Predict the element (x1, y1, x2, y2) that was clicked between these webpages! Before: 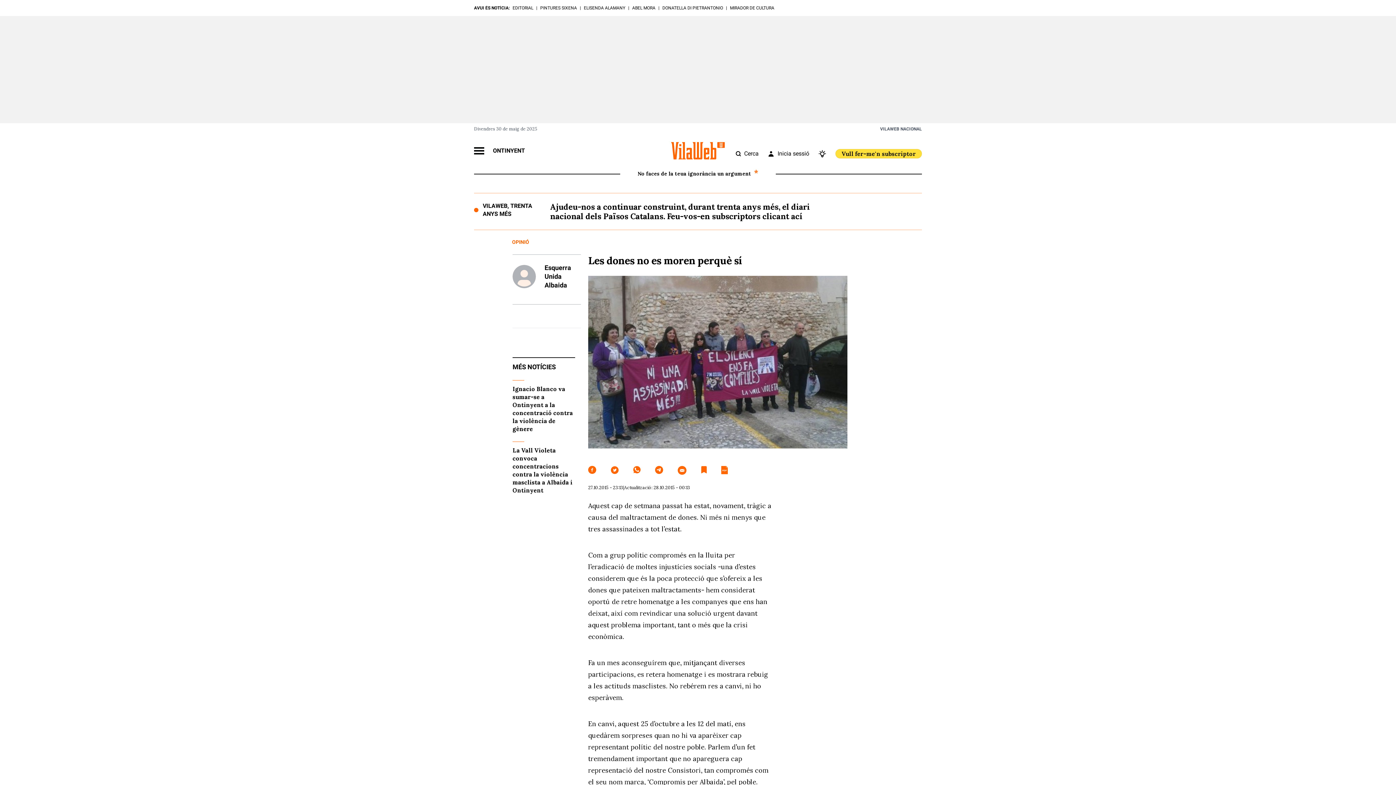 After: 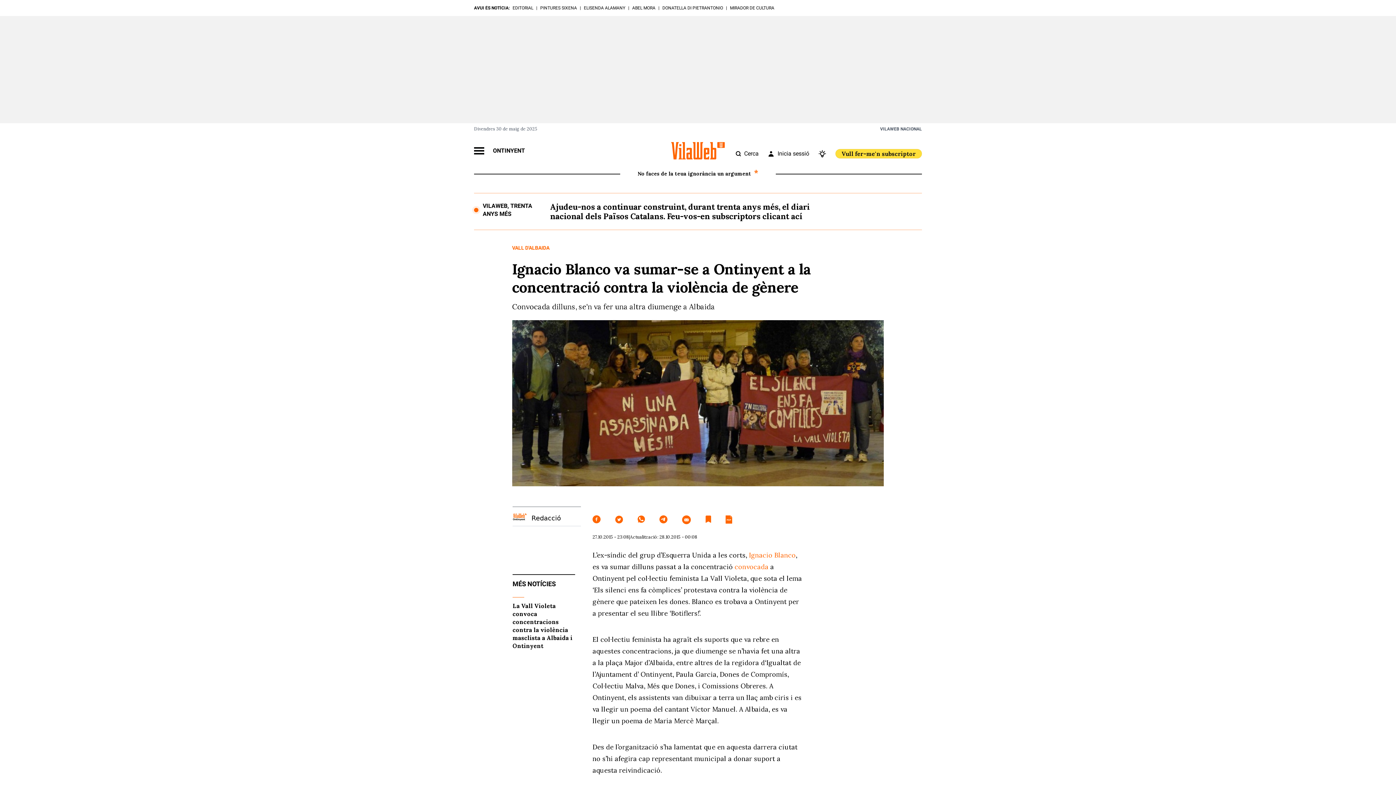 Action: bbox: (512, 385, 575, 433) label: Ignacio Blanco va sumar-se a Ontinyent a la concentració contra la violència de gènere